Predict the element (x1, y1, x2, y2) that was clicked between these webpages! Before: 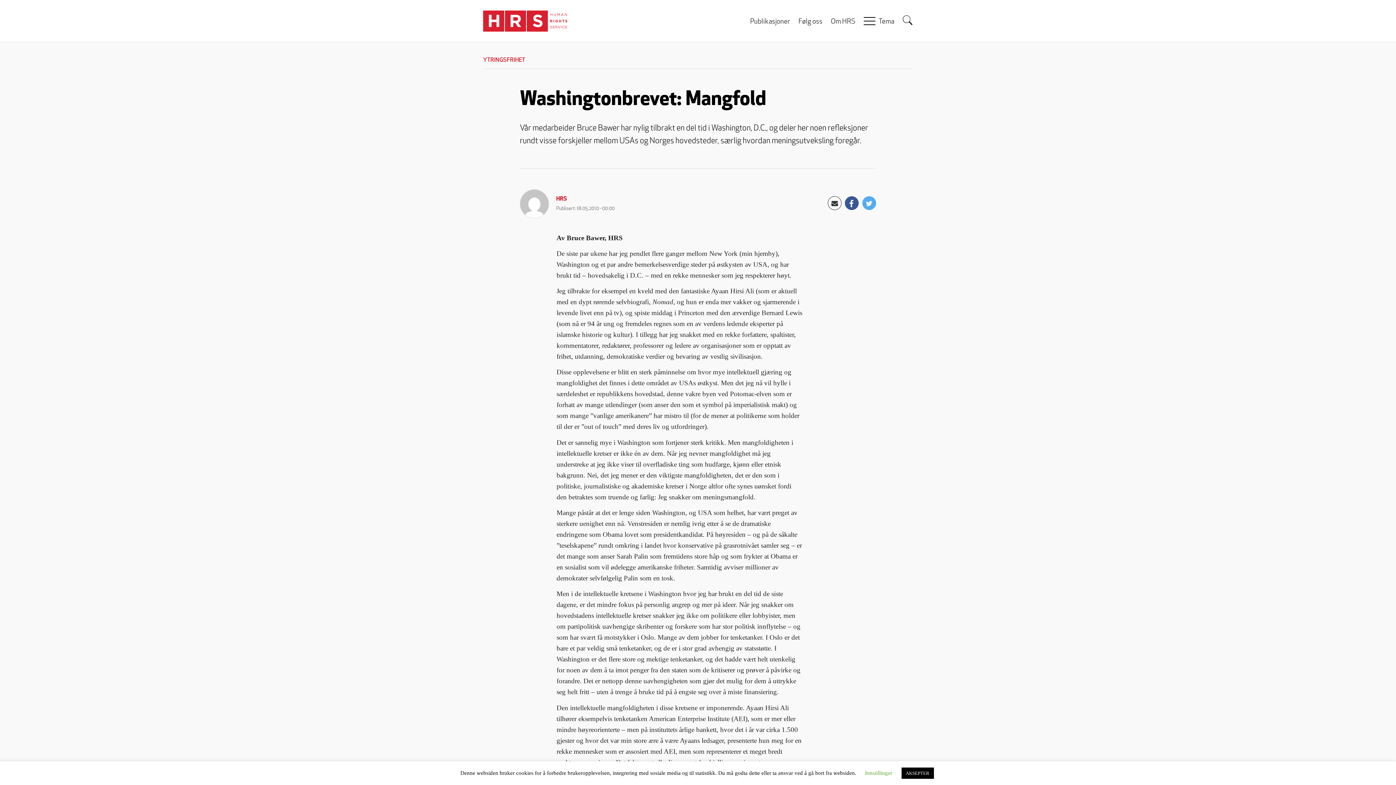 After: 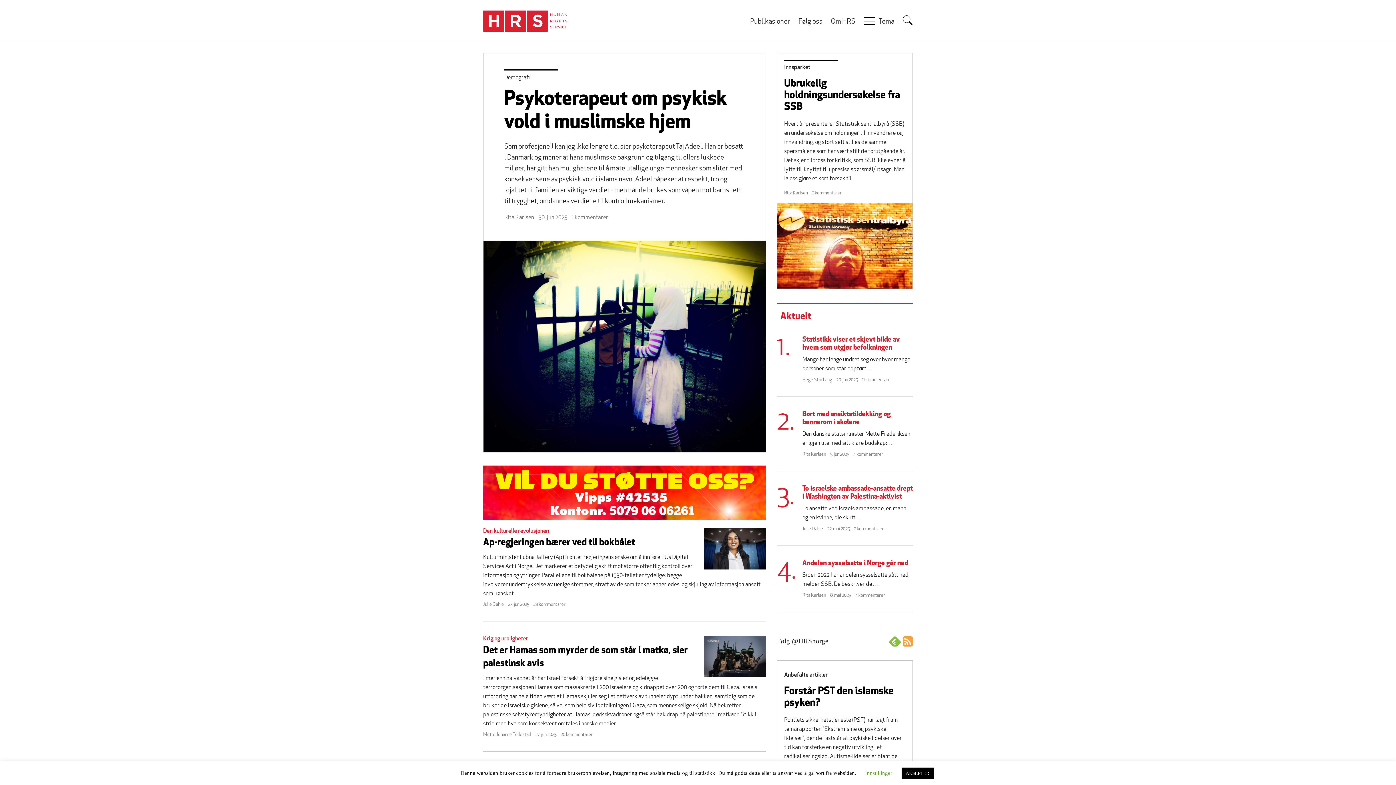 Action: bbox: (483, 10, 573, 31)